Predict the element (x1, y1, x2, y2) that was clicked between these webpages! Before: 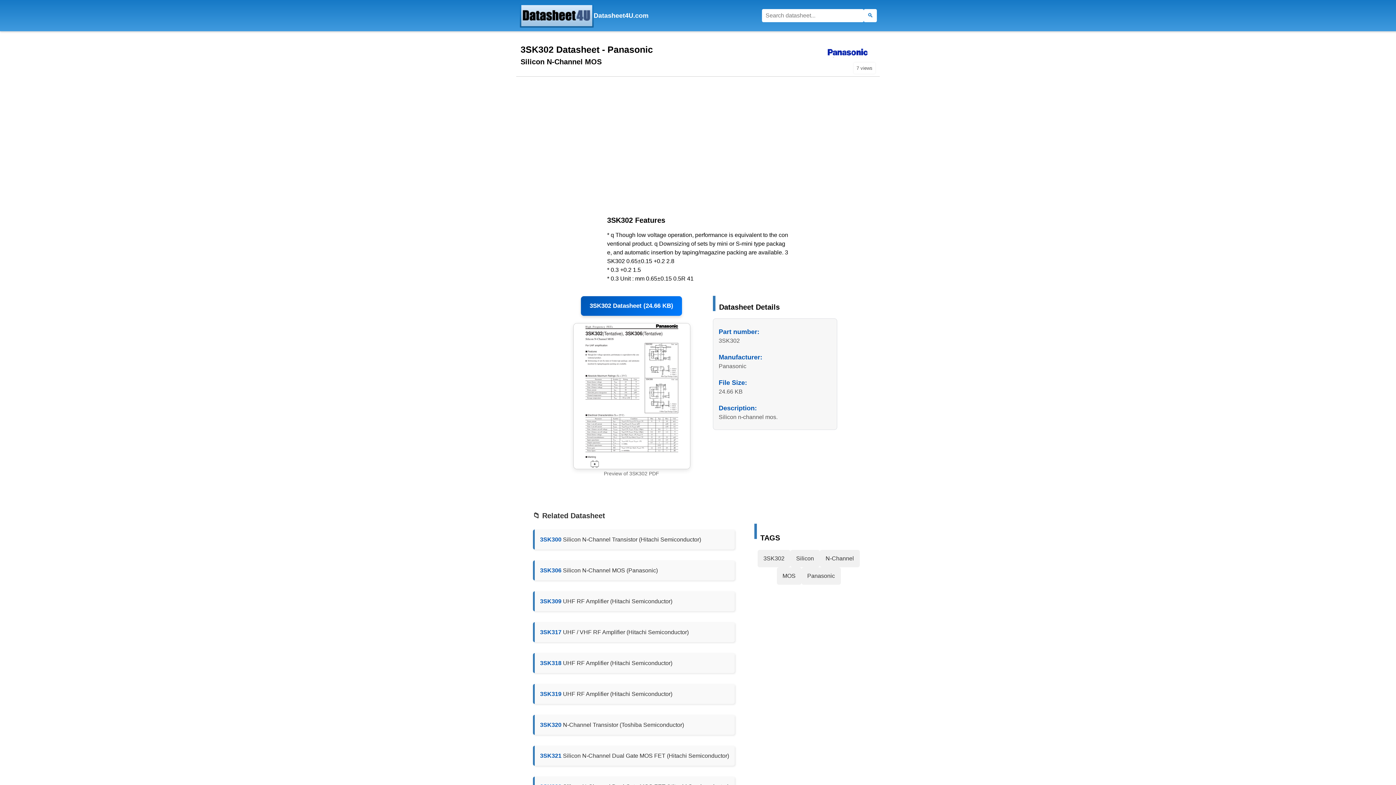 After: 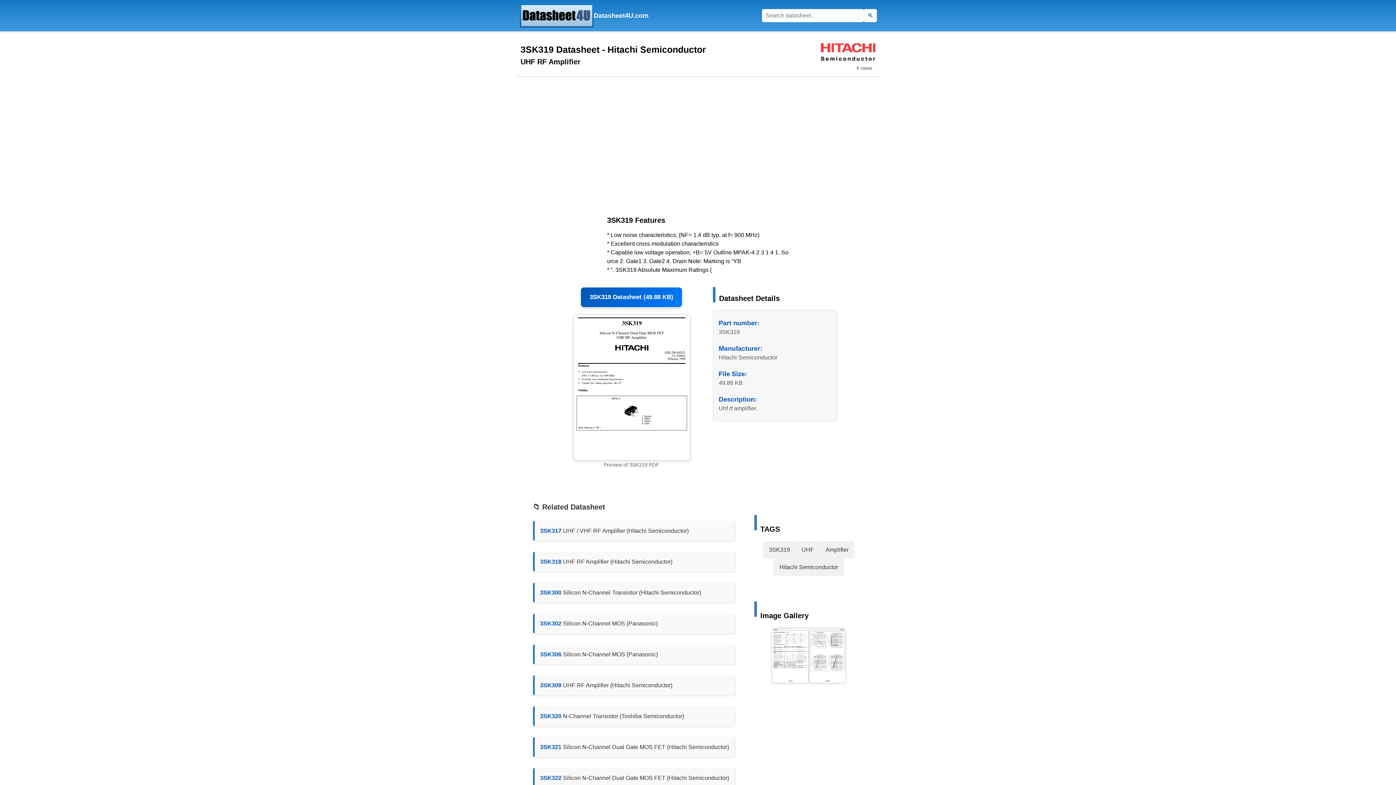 Action: label: 3SK319  bbox: (540, 691, 563, 697)